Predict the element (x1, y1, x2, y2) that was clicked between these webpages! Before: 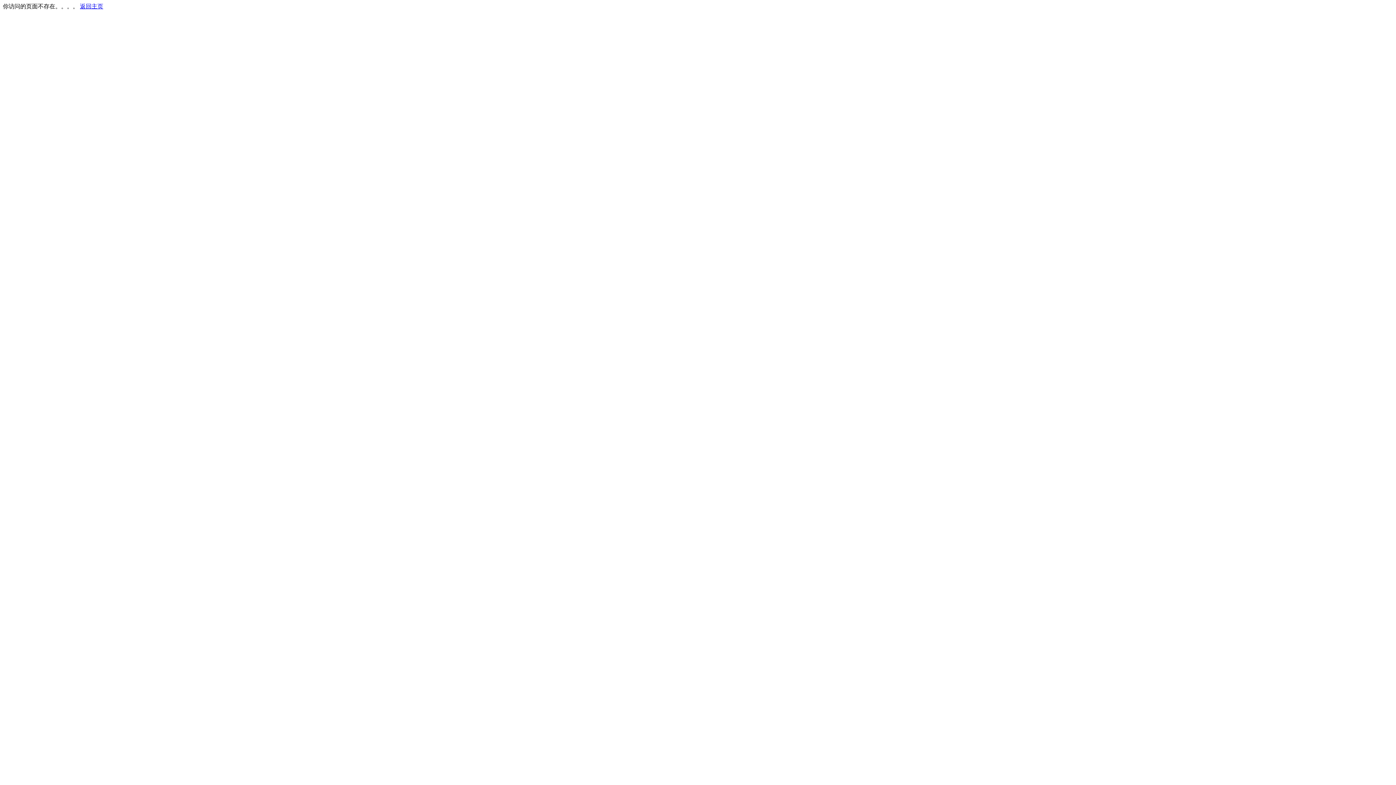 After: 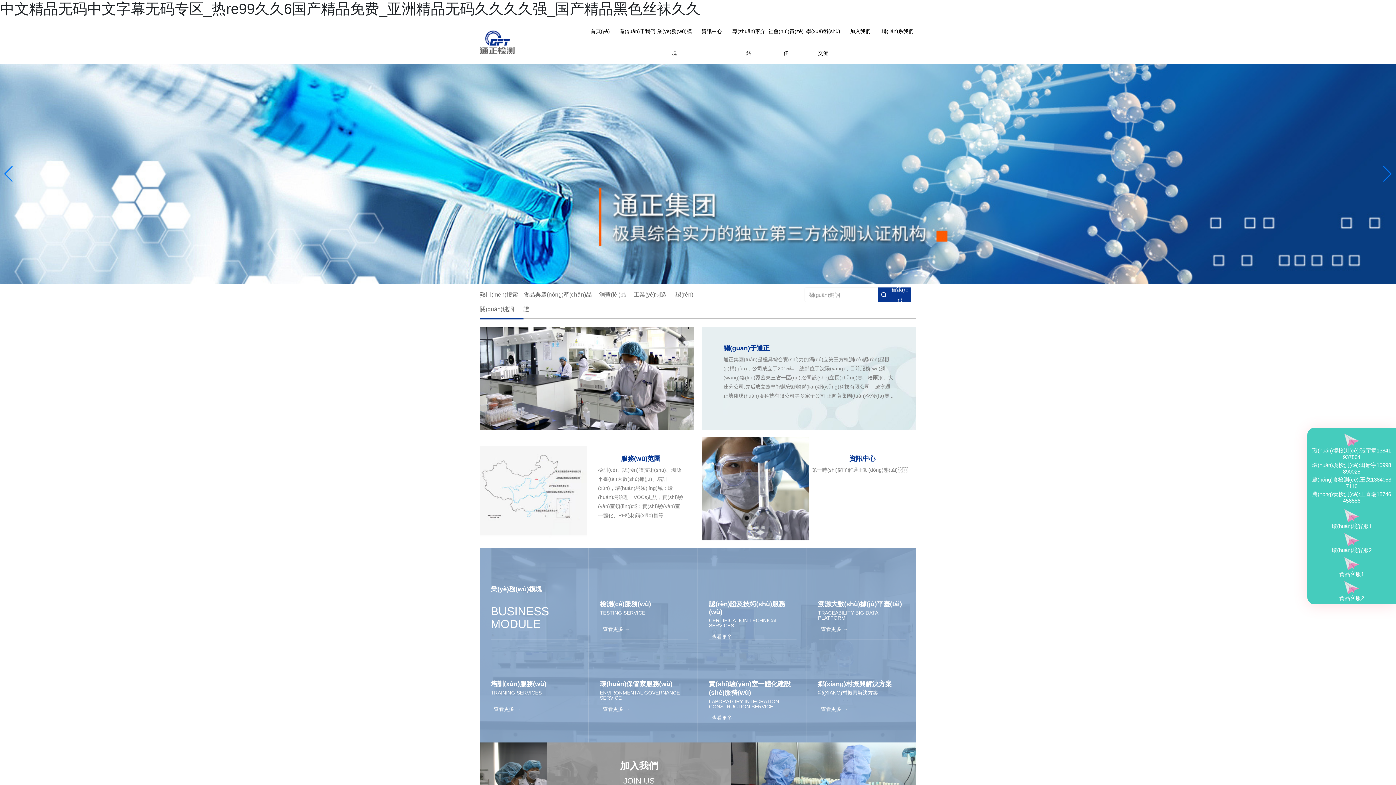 Action: label: 返回主页 bbox: (80, 3, 103, 9)